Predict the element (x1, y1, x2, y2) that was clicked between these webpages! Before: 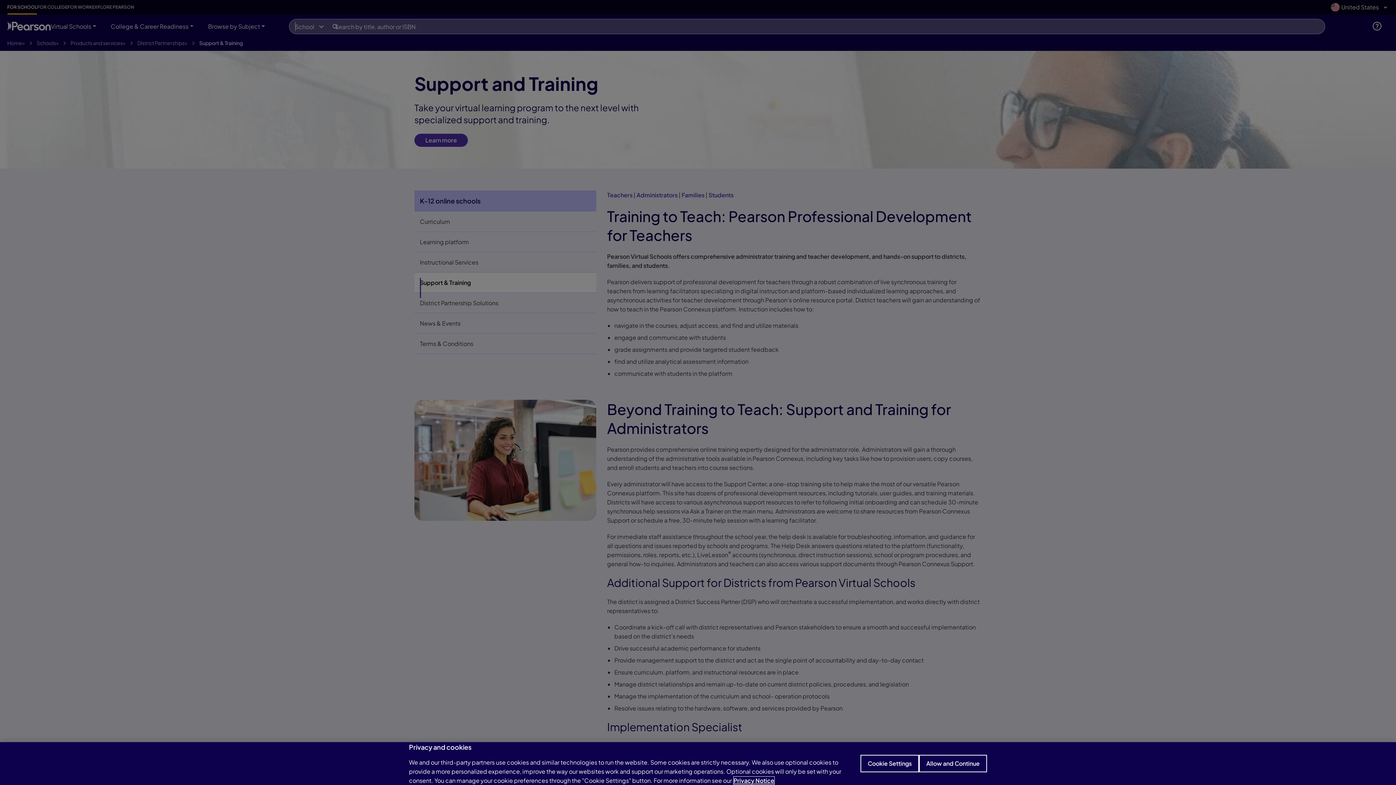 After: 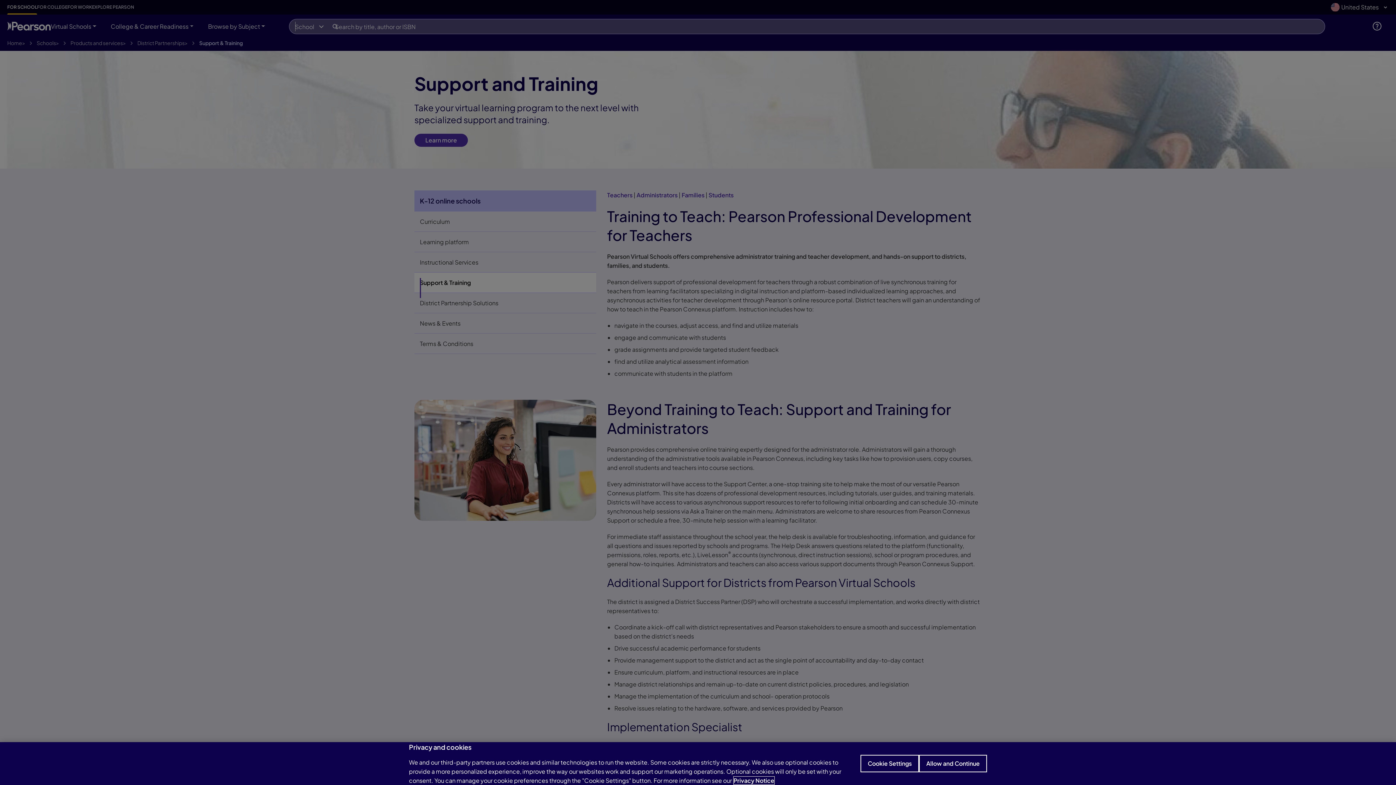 Action: bbox: (733, 777, 774, 784) label: Privacy Notice, opens in a new tab